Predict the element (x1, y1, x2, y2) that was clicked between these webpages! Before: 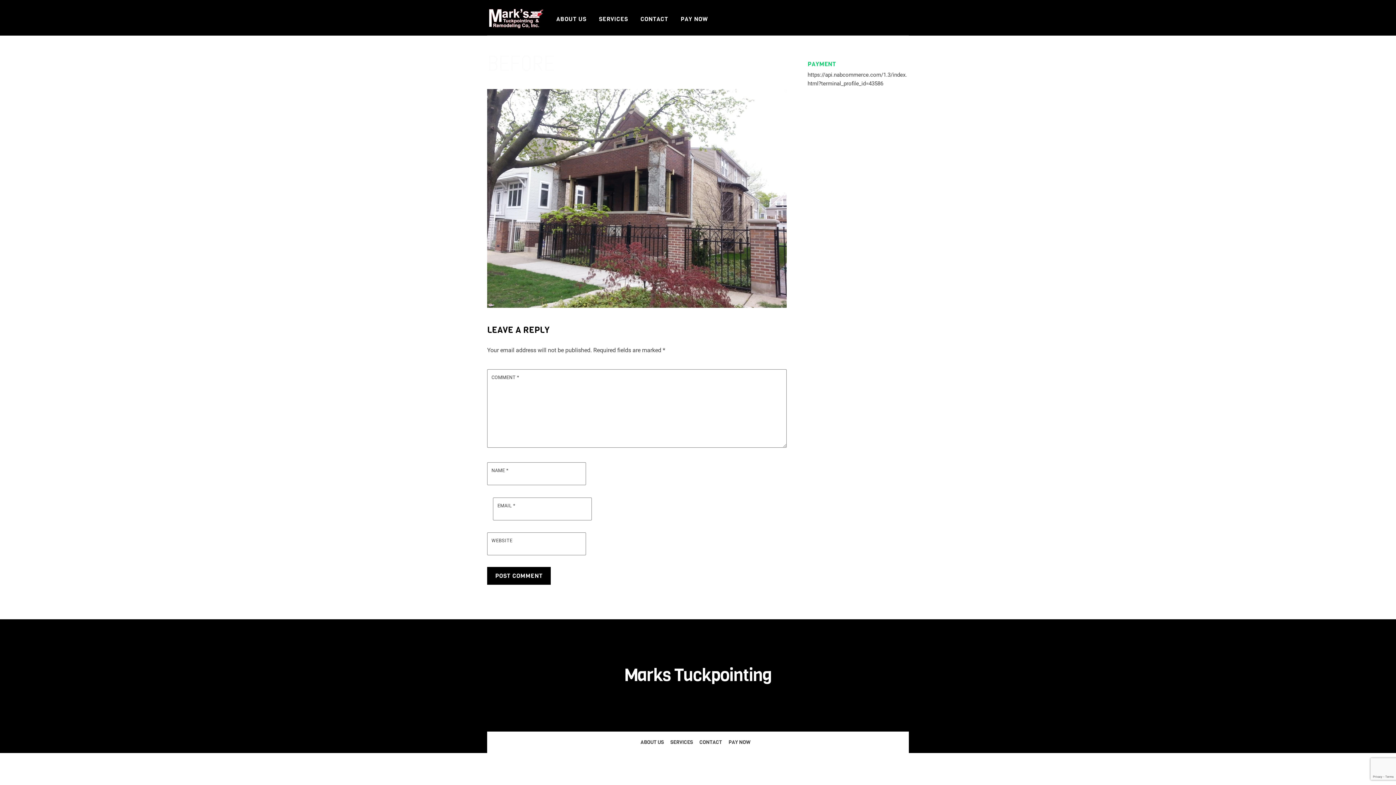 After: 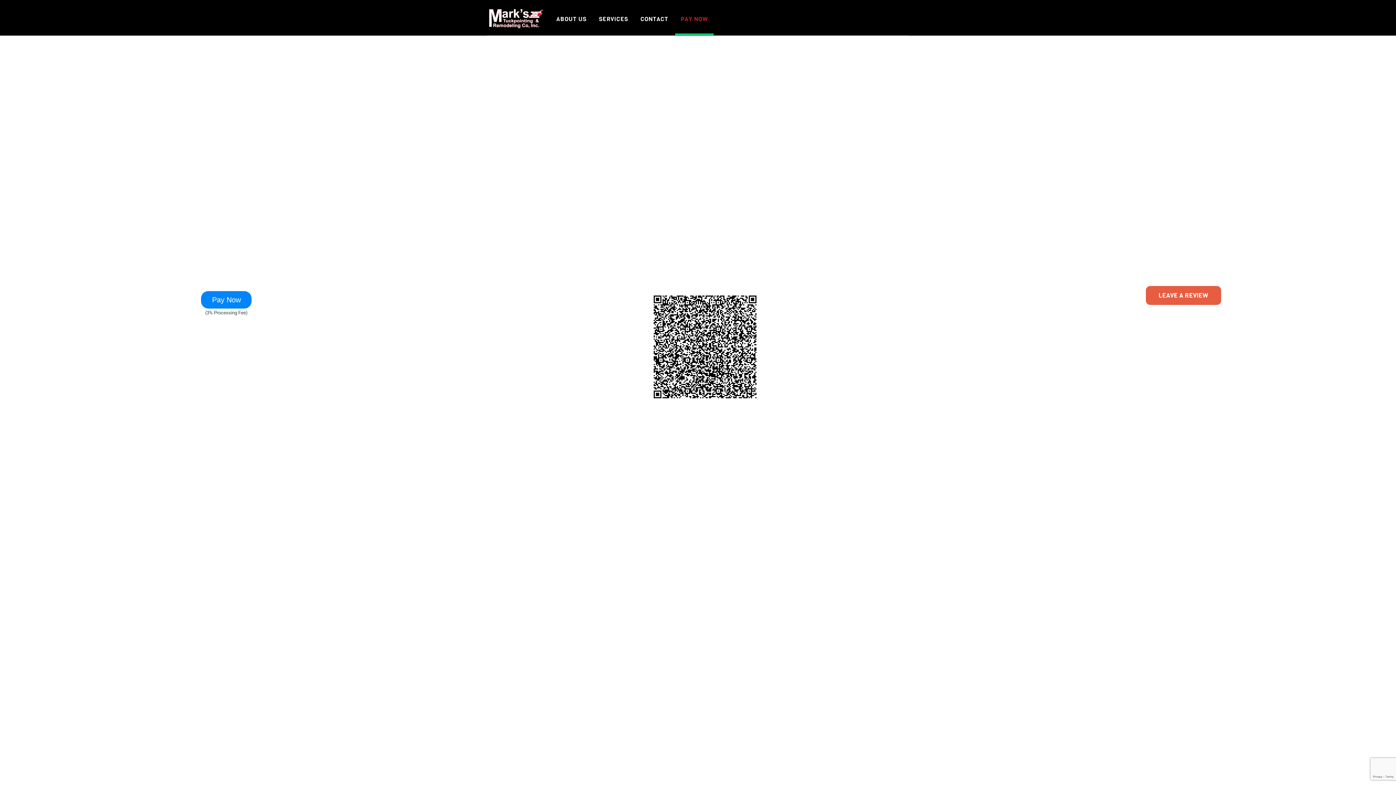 Action: label: PAY NOW bbox: (675, 5, 713, 35)